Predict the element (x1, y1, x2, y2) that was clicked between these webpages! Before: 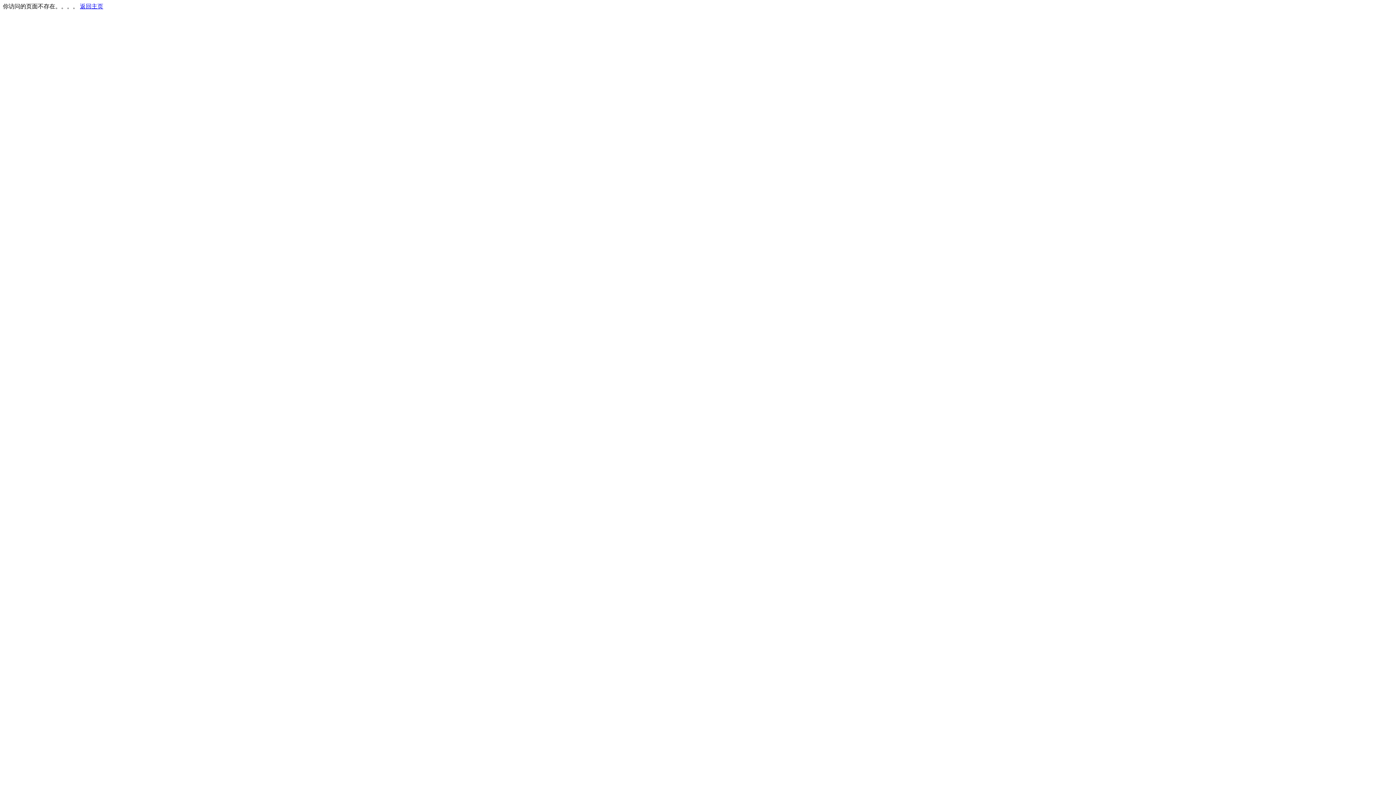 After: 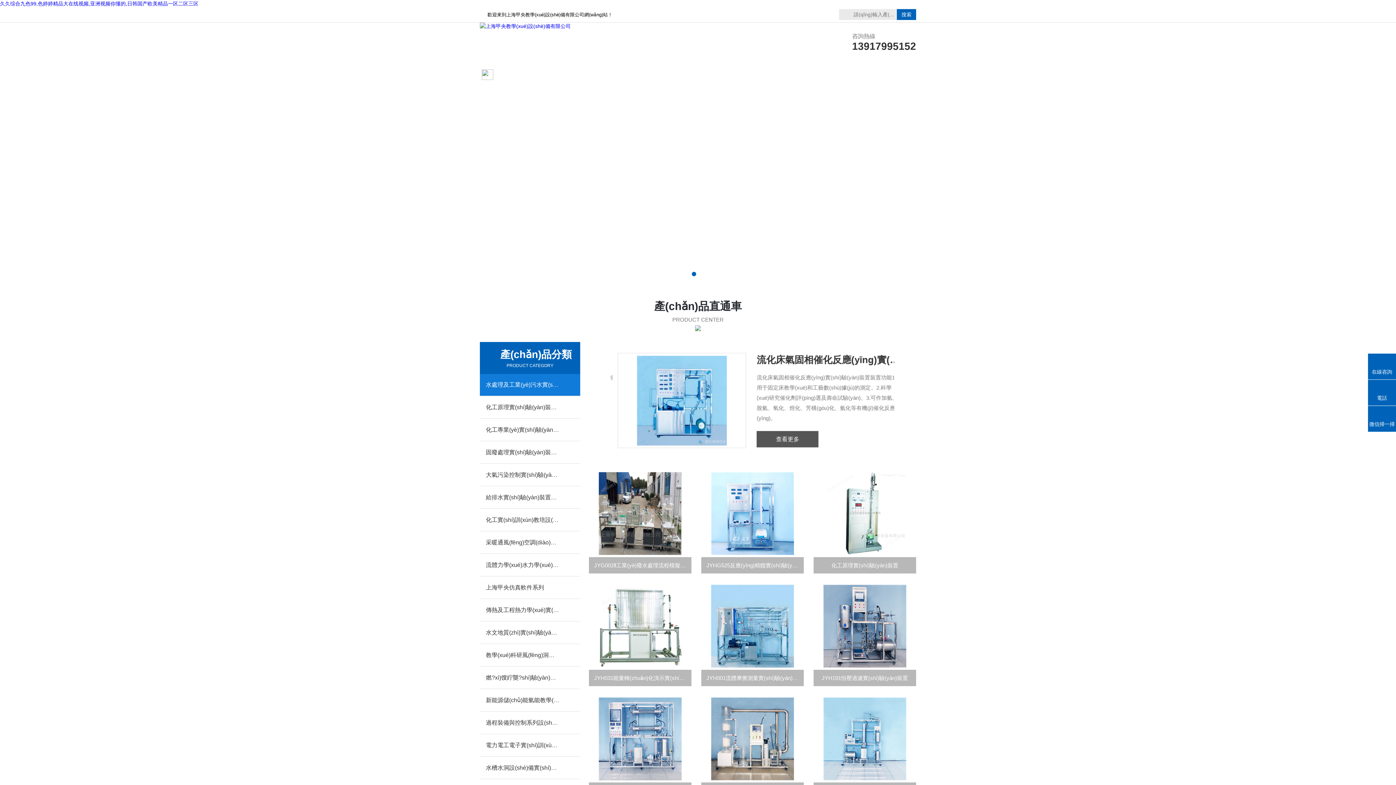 Action: bbox: (80, 3, 103, 9) label: 返回主页